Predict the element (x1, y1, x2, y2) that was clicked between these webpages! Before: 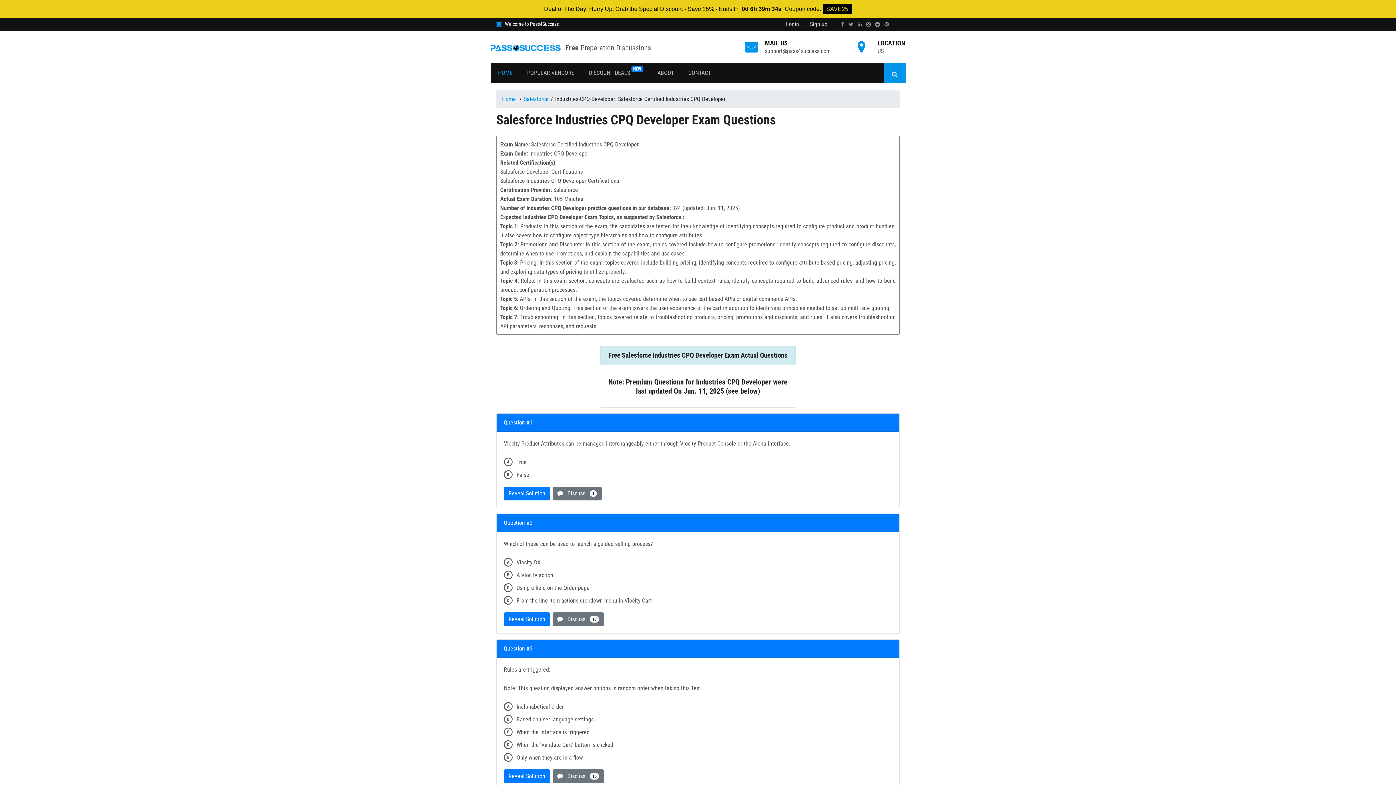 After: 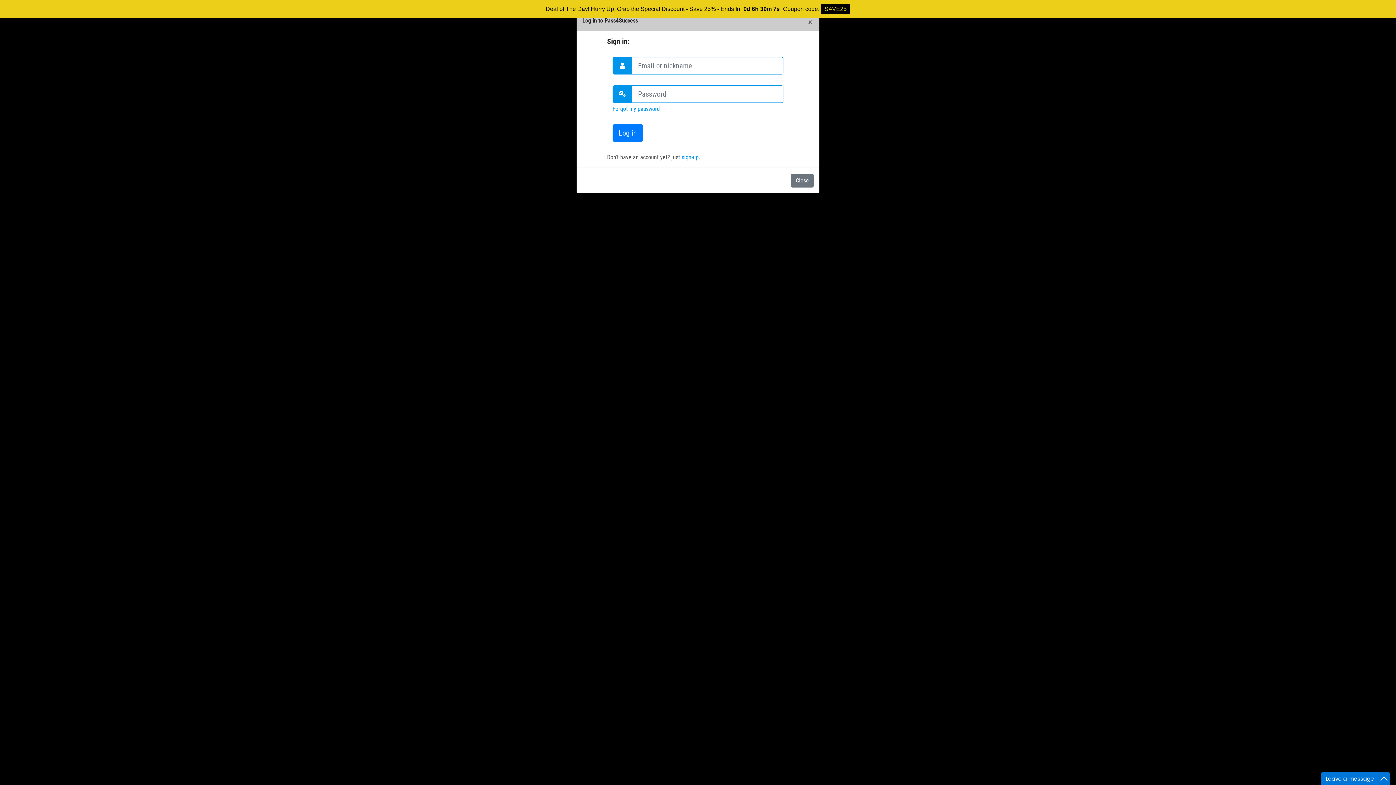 Action: label: Login bbox: (812, 20, 825, 27)